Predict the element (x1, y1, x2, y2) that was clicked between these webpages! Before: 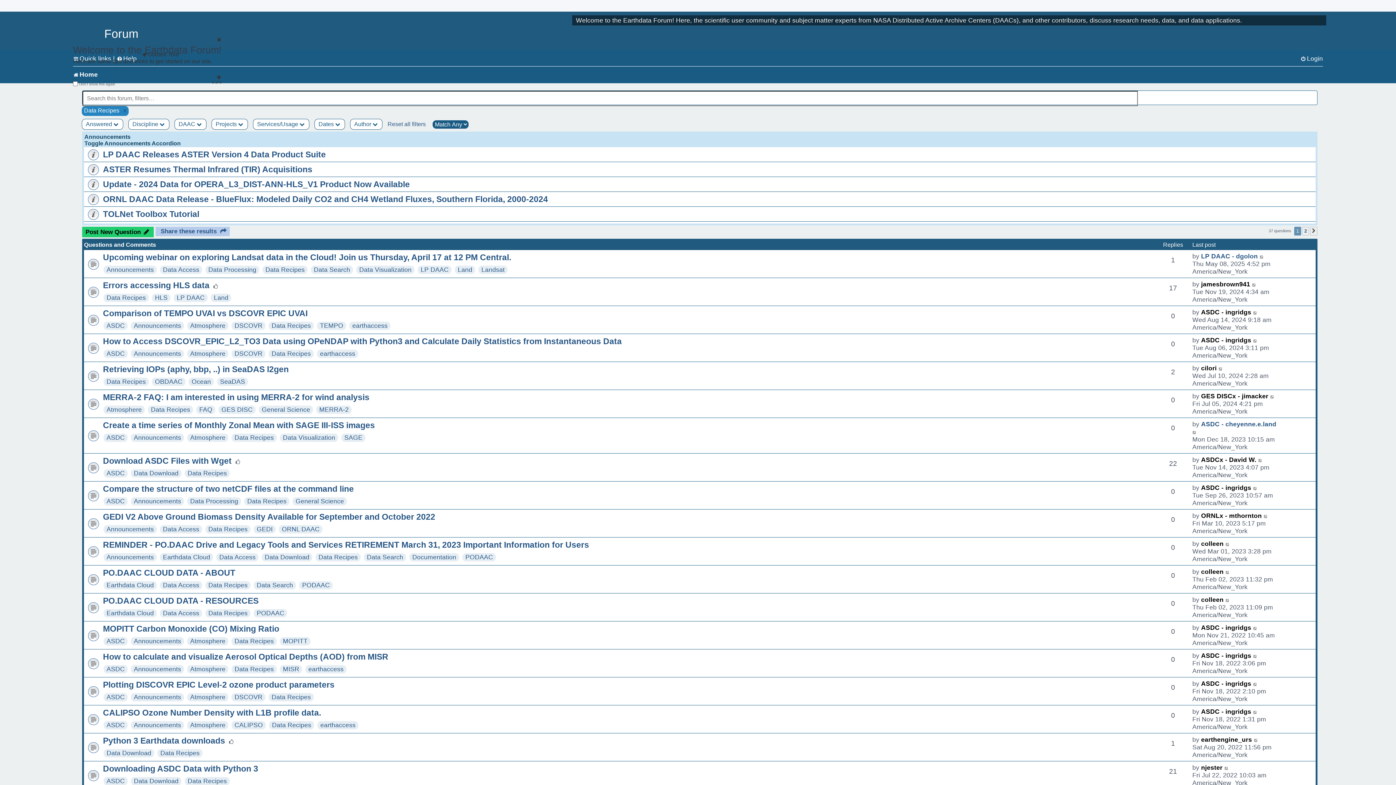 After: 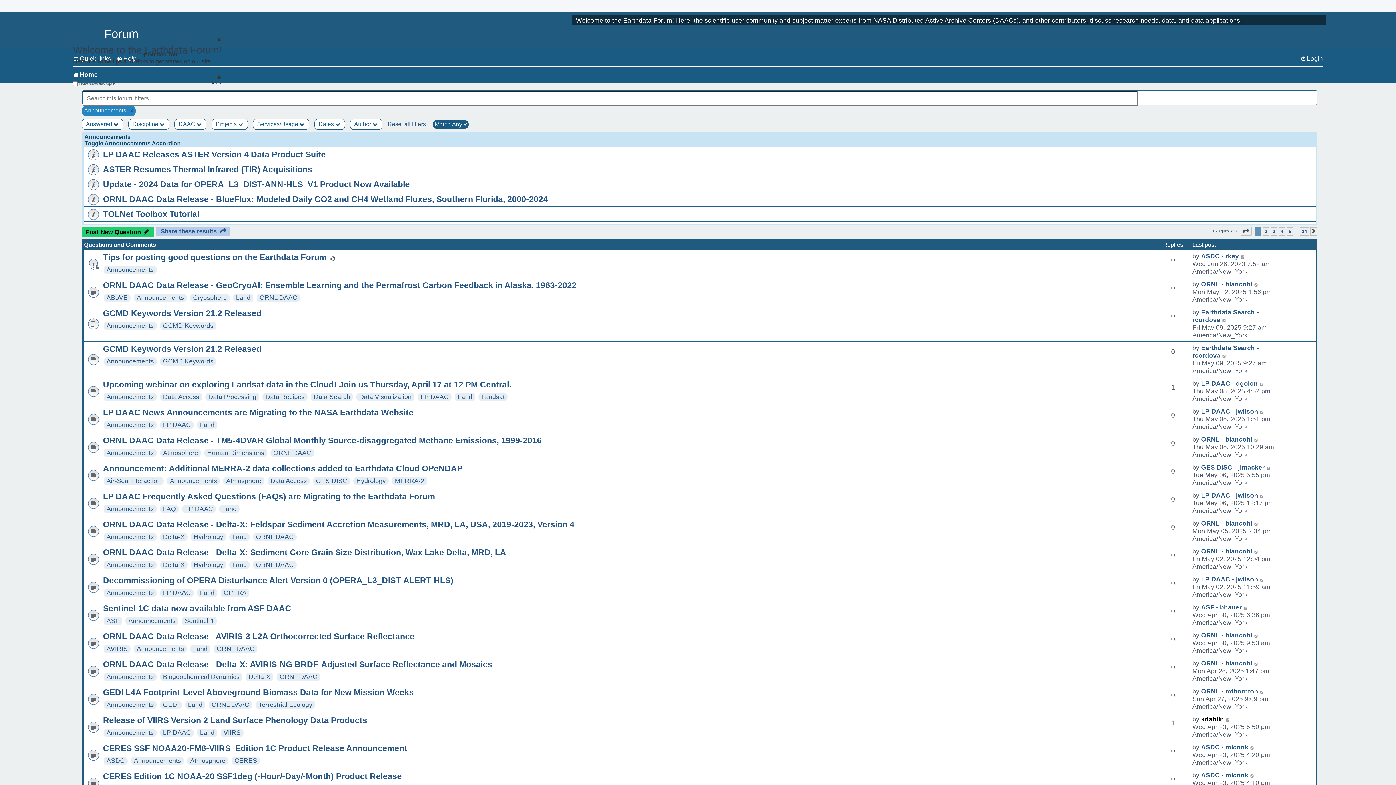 Action: bbox: (133, 322, 181, 329) label: Announcements